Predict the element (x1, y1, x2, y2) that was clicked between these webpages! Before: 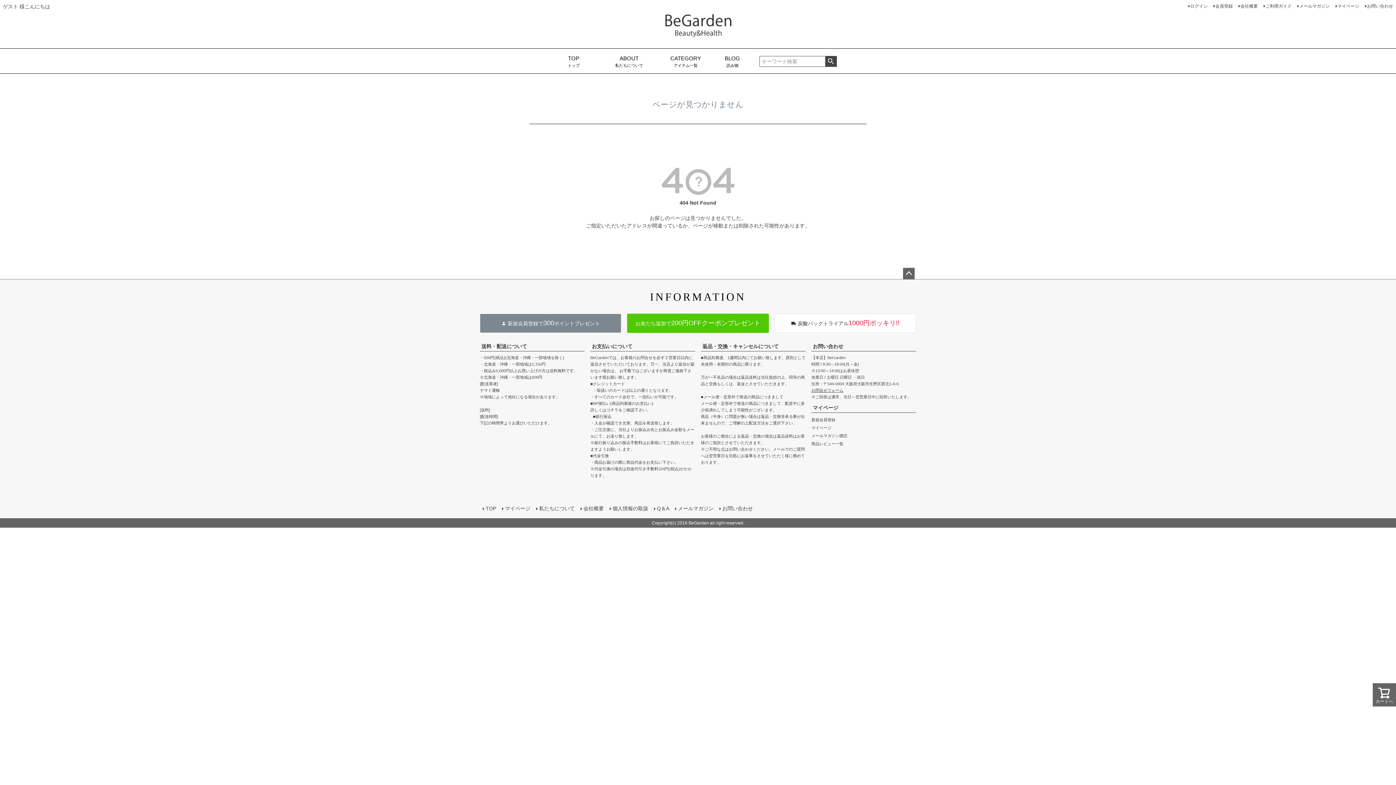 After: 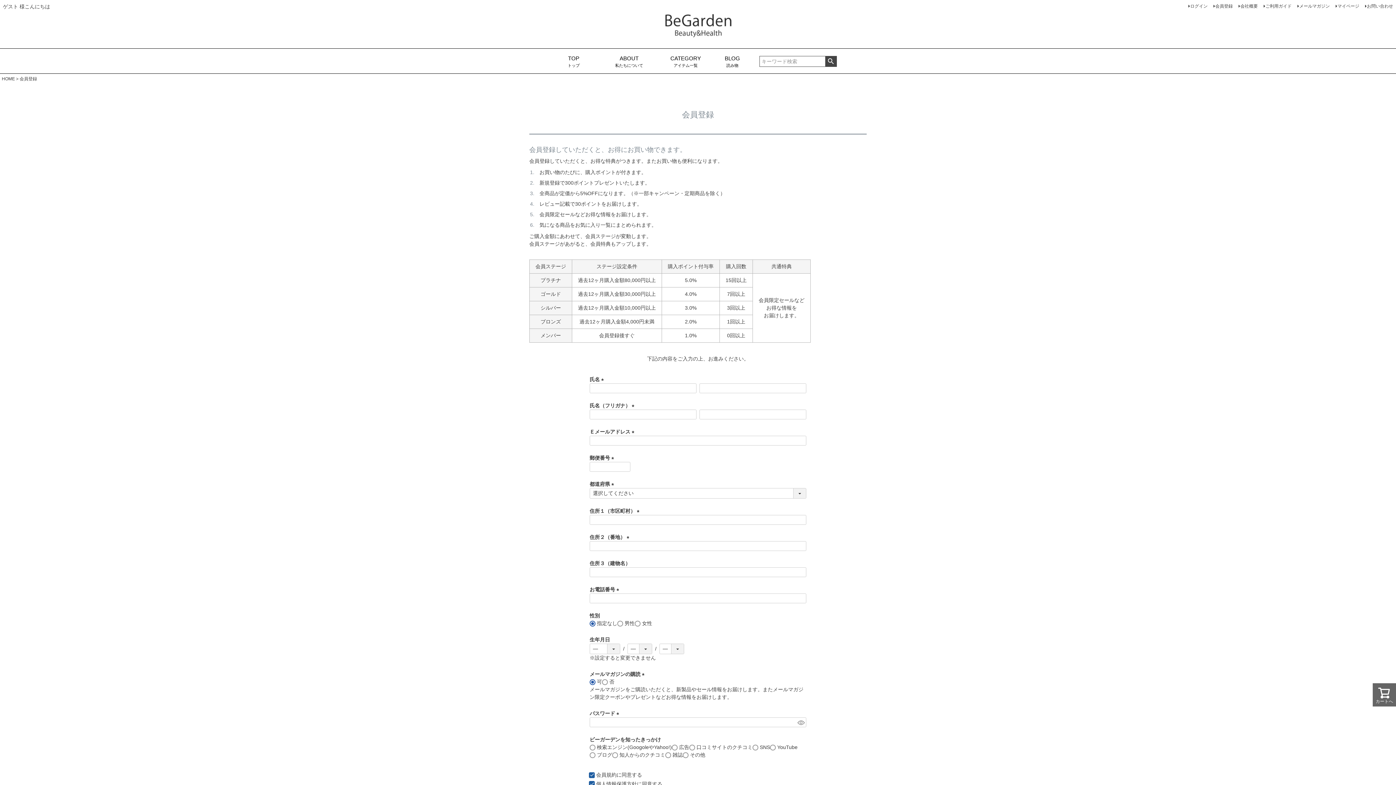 Action: label: 新規会員登録で
300
ポイントプレゼント bbox: (498, 314, 603, 332)